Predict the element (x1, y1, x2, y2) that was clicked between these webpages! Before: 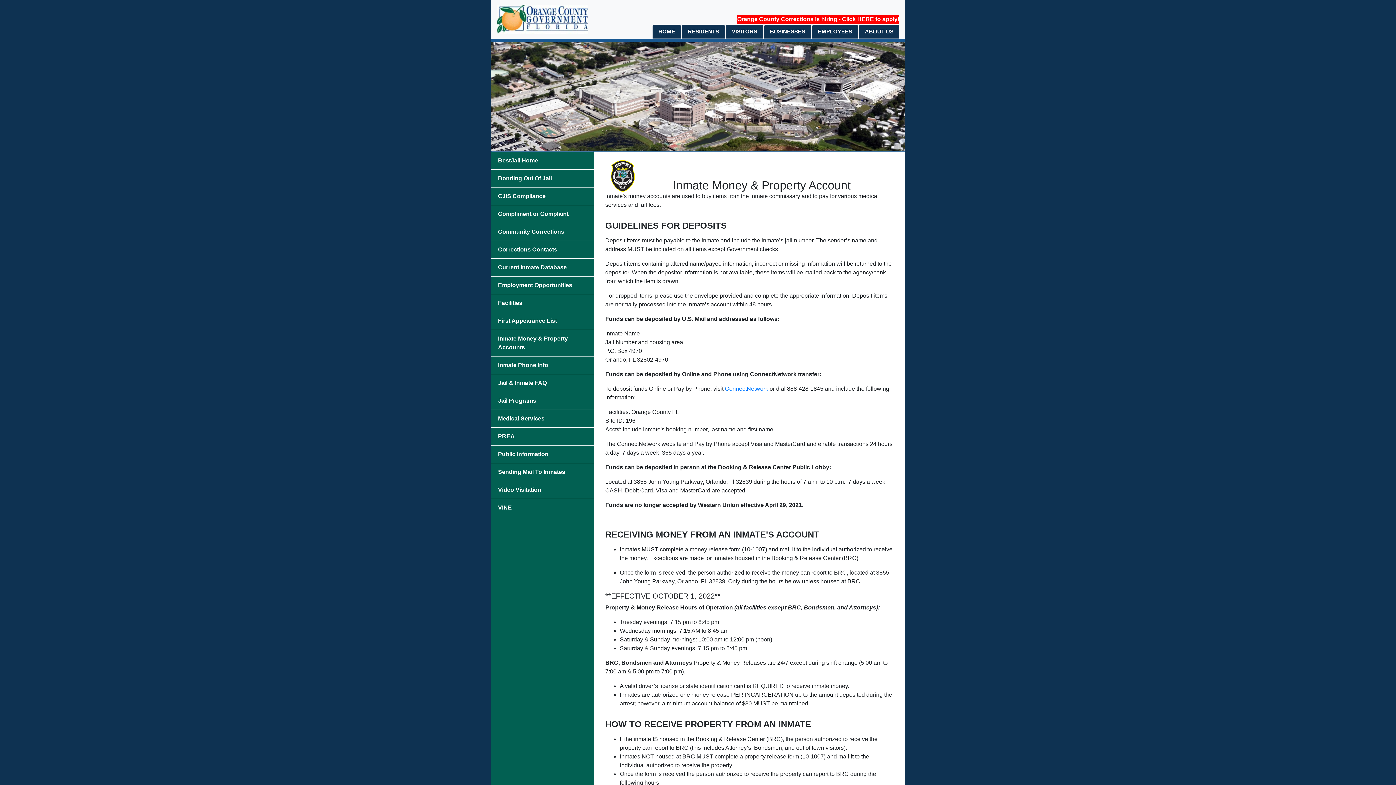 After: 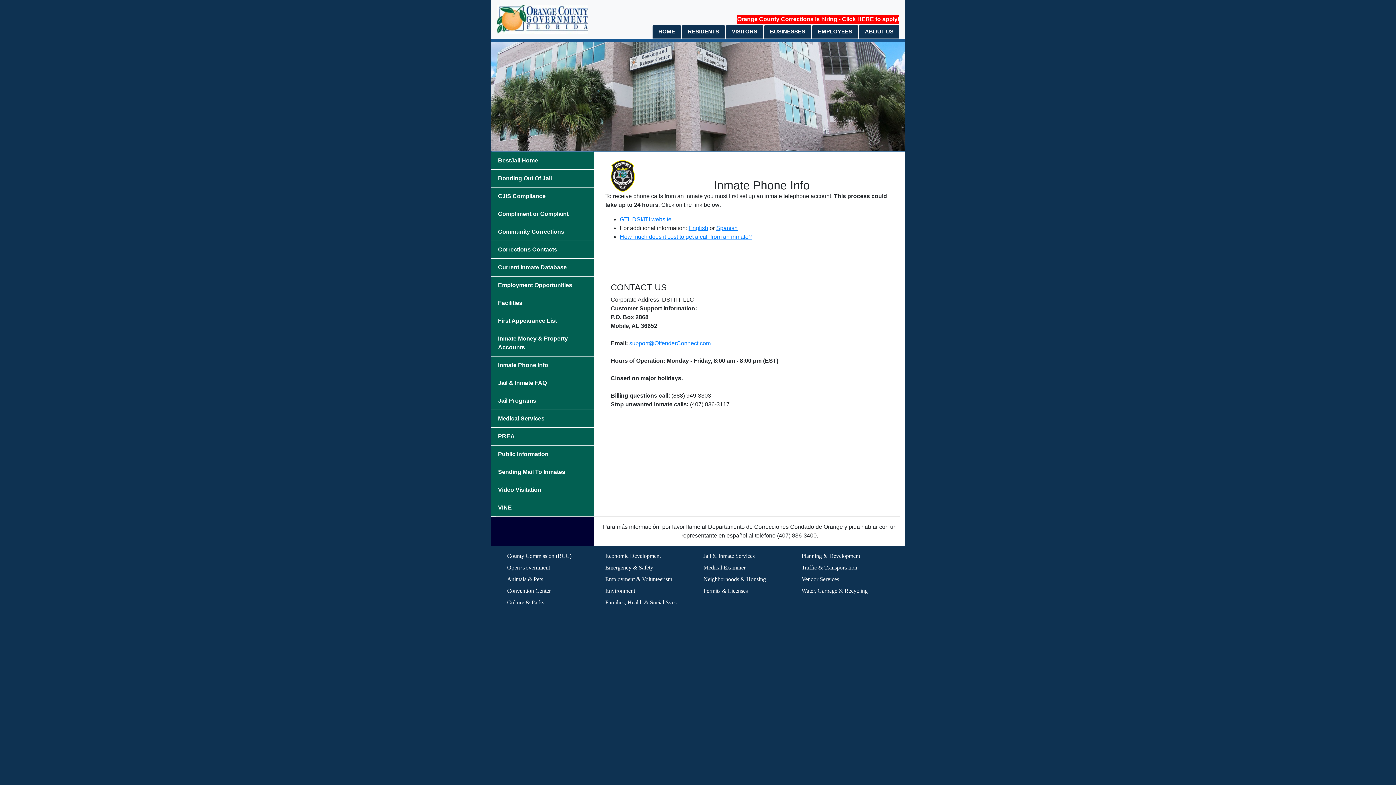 Action: label: Inmate Phone Info bbox: (490, 356, 594, 374)